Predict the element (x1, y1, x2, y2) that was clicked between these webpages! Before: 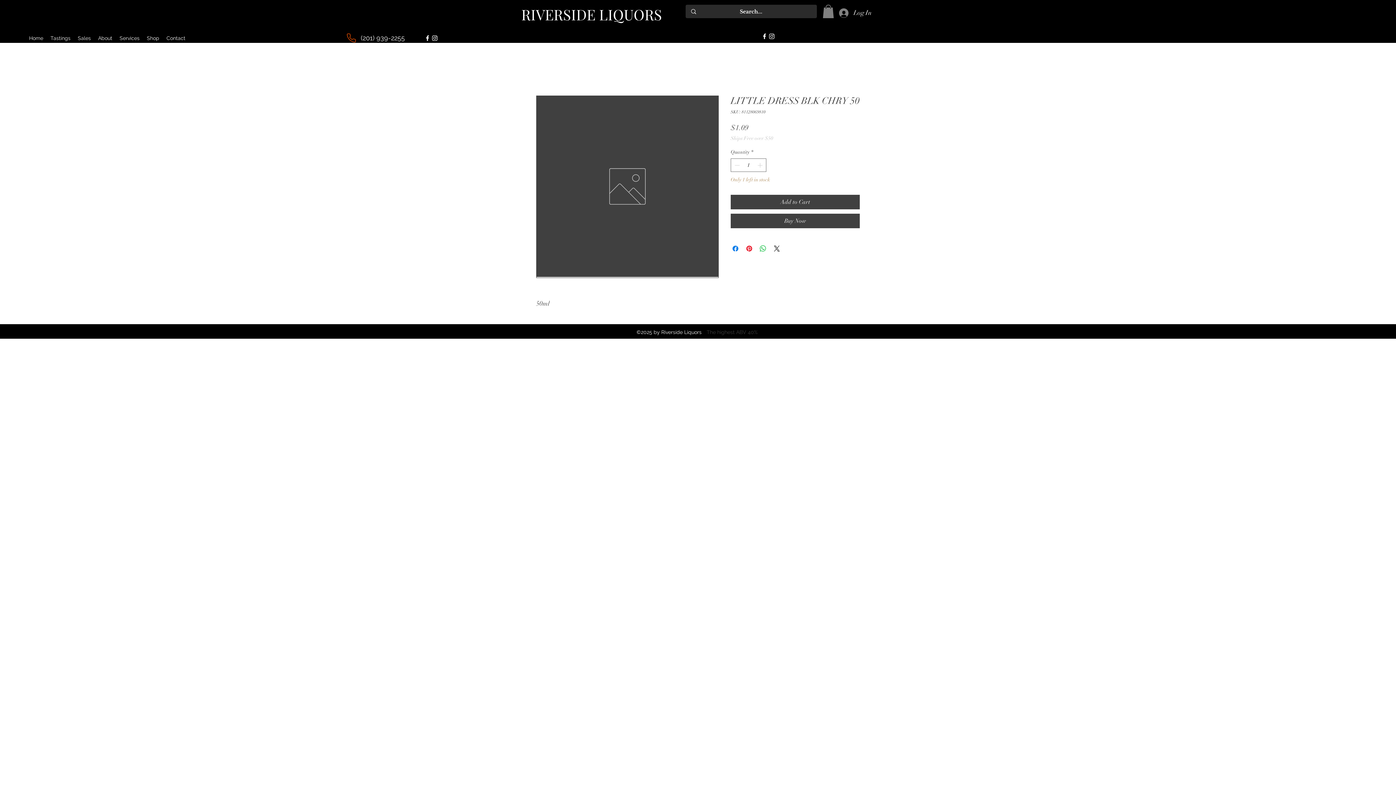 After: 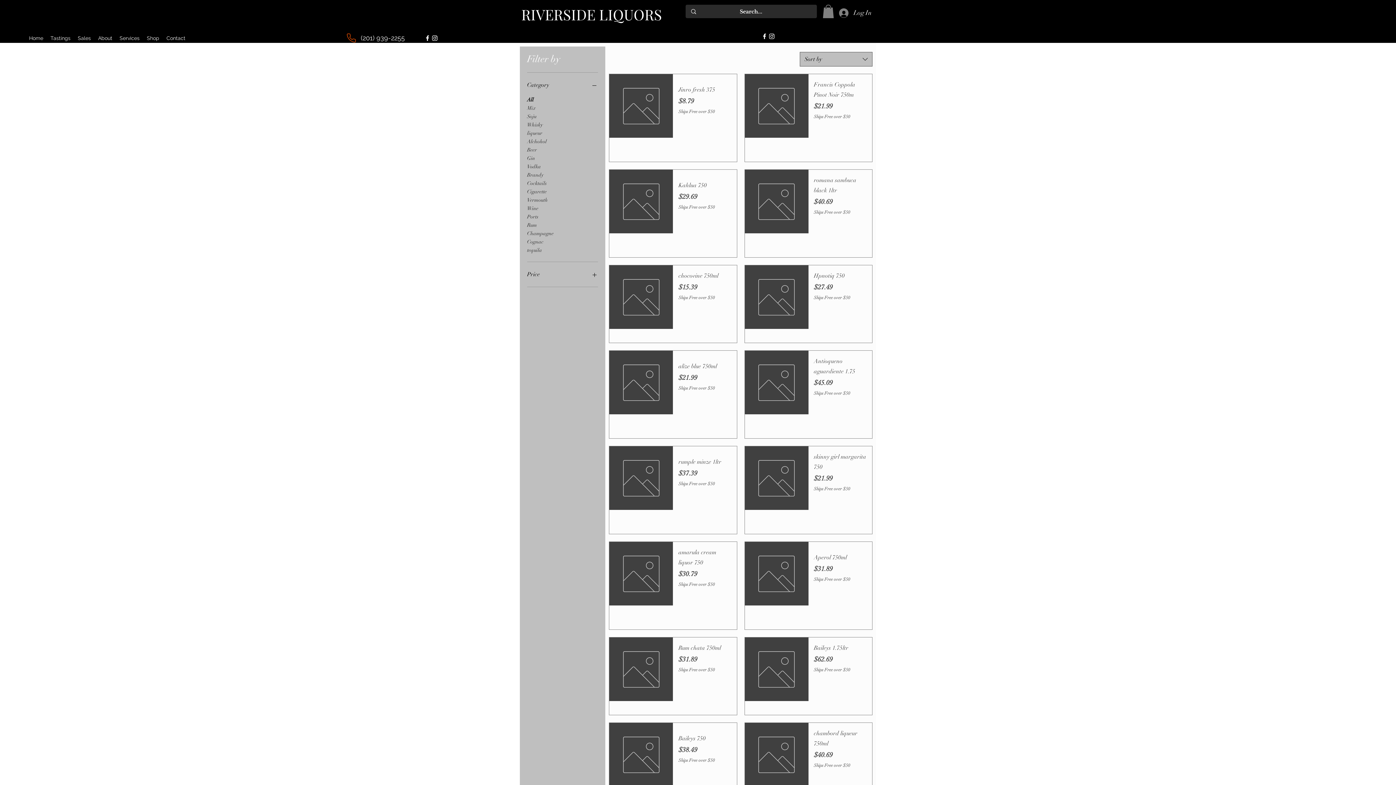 Action: bbox: (143, 32, 162, 43) label: Shop